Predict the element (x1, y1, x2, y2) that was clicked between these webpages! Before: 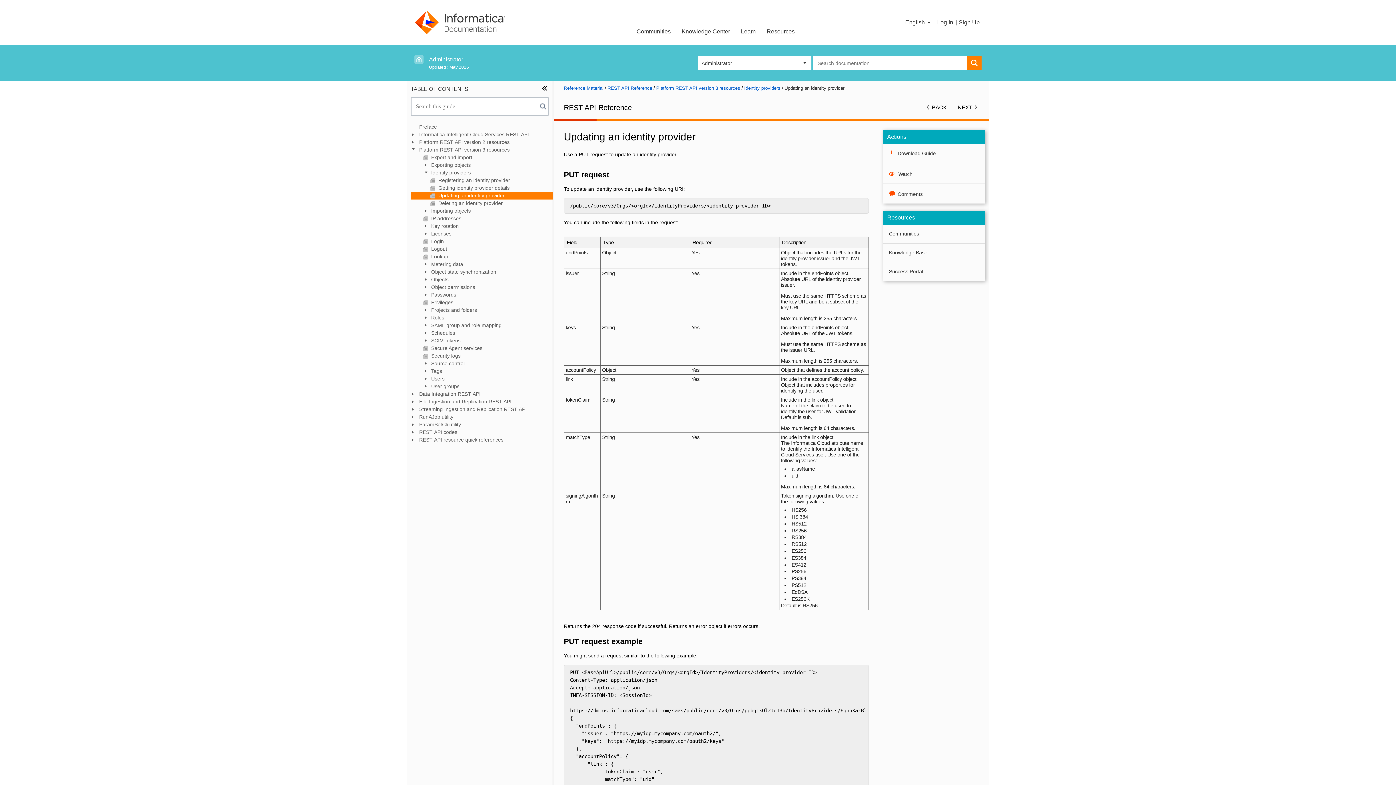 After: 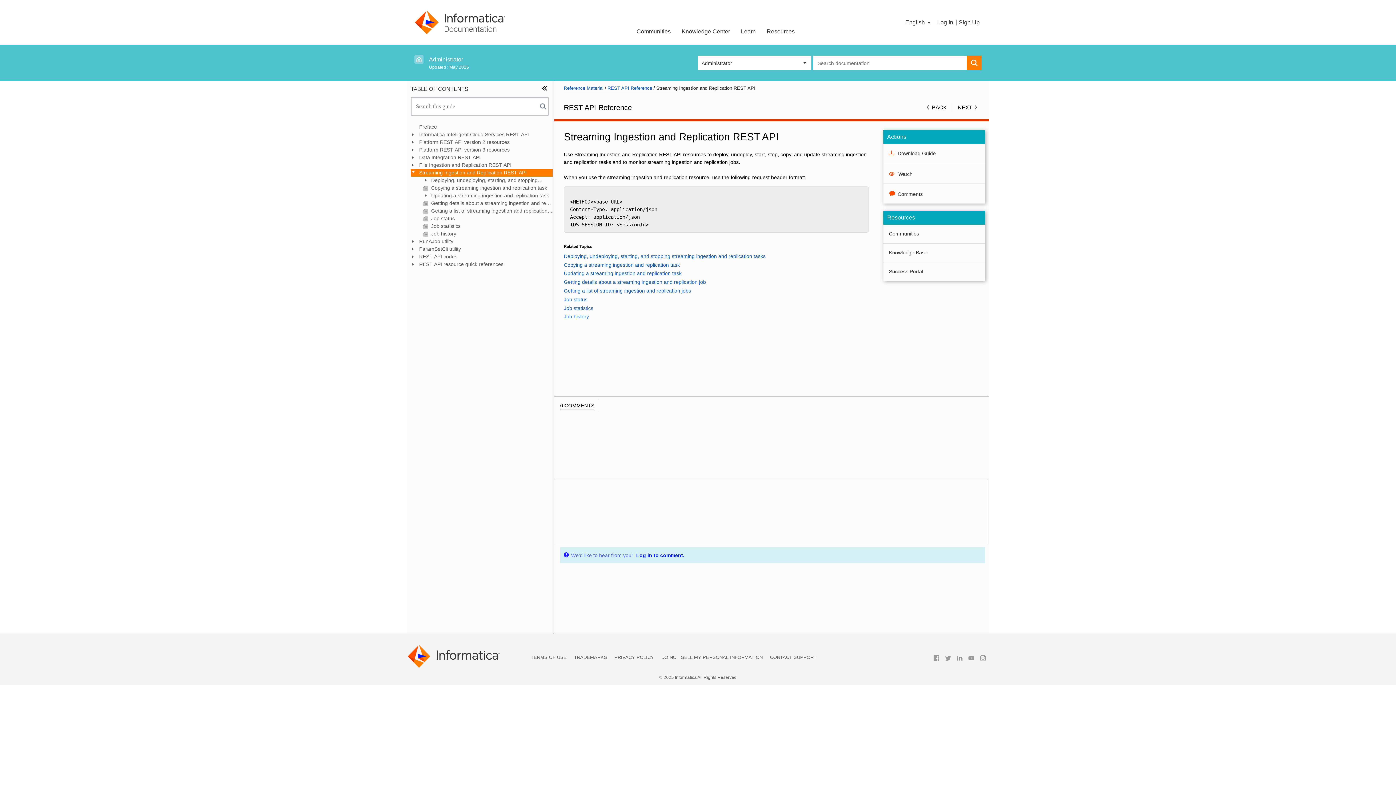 Action: bbox: (410, 405, 552, 413) label: Streaming Ingestion and Replication REST API